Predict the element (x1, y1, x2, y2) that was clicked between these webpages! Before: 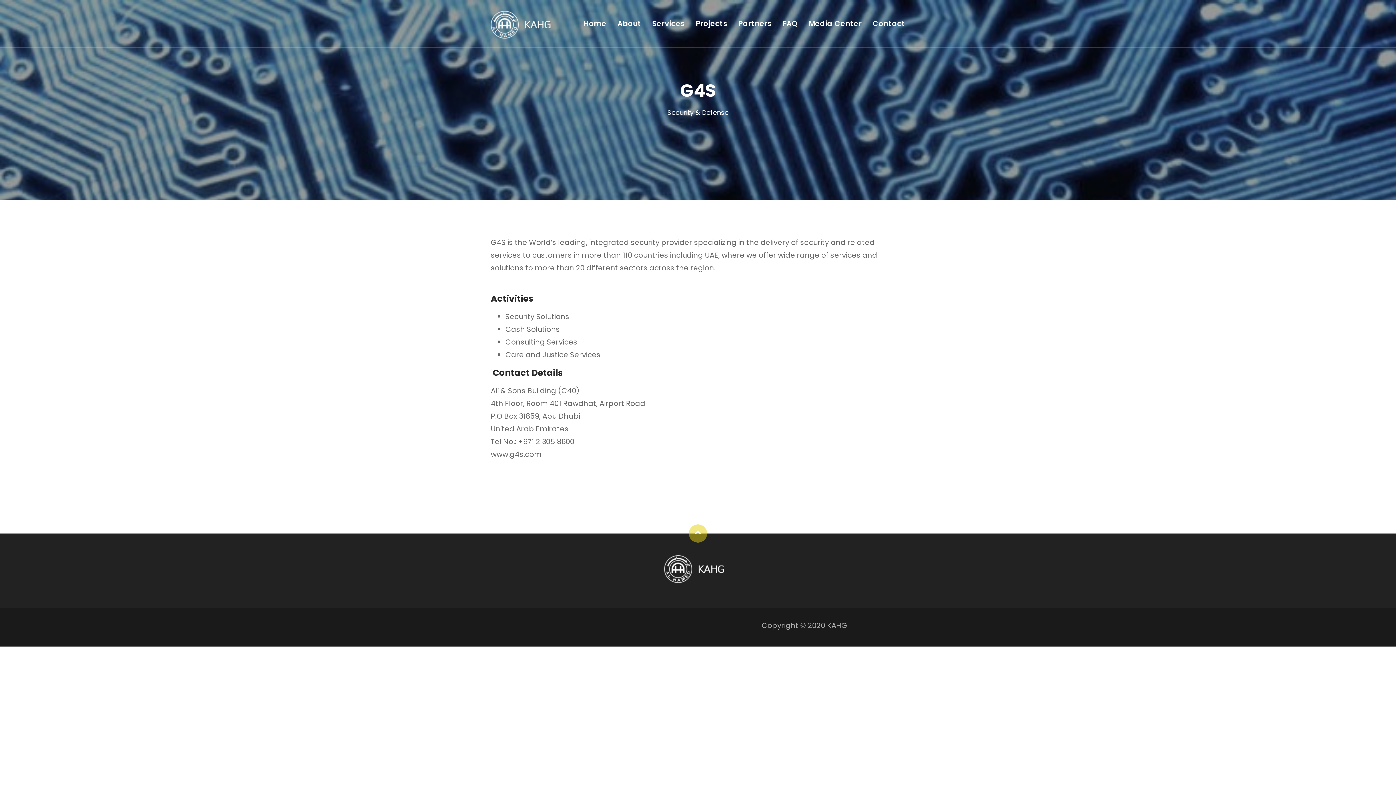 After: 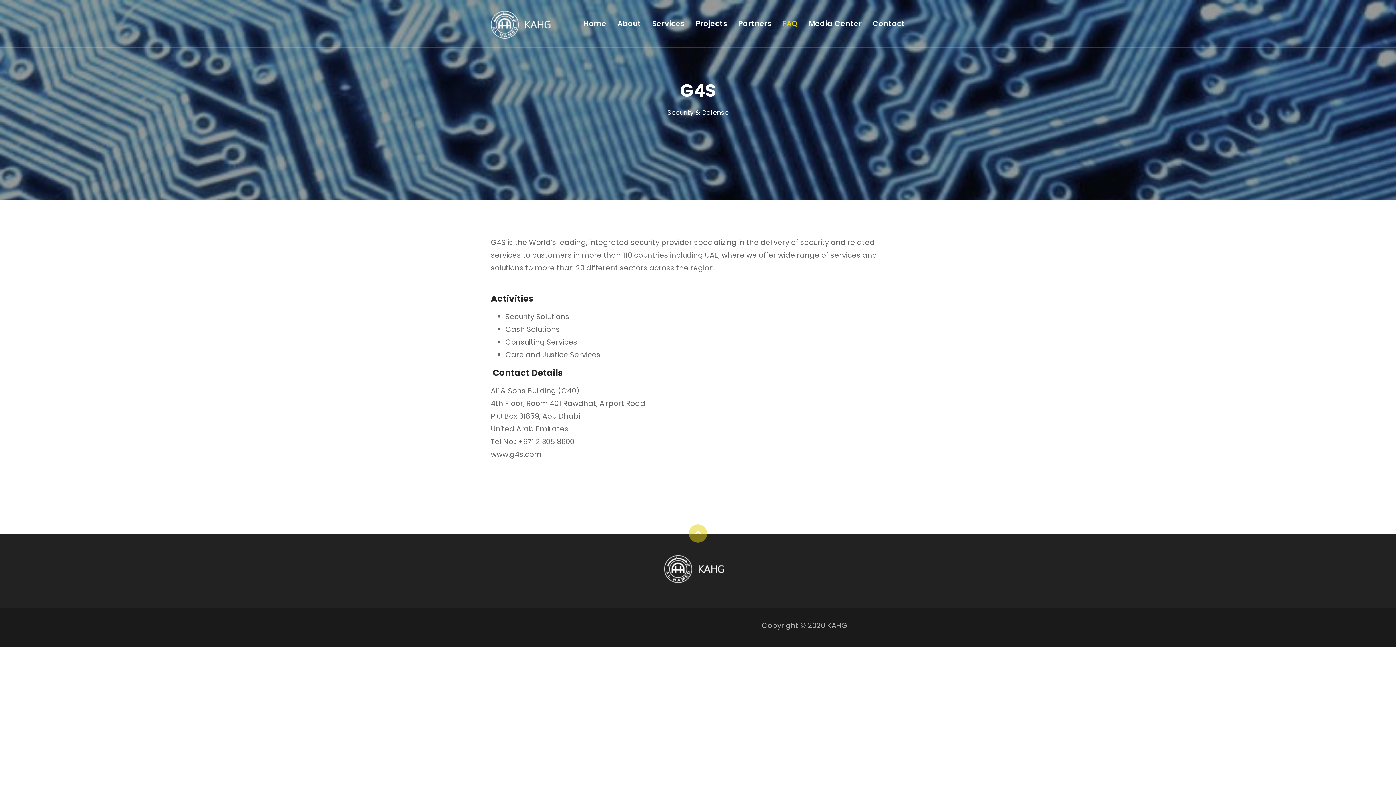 Action: label: FAQ bbox: (777, 10, 803, 36)